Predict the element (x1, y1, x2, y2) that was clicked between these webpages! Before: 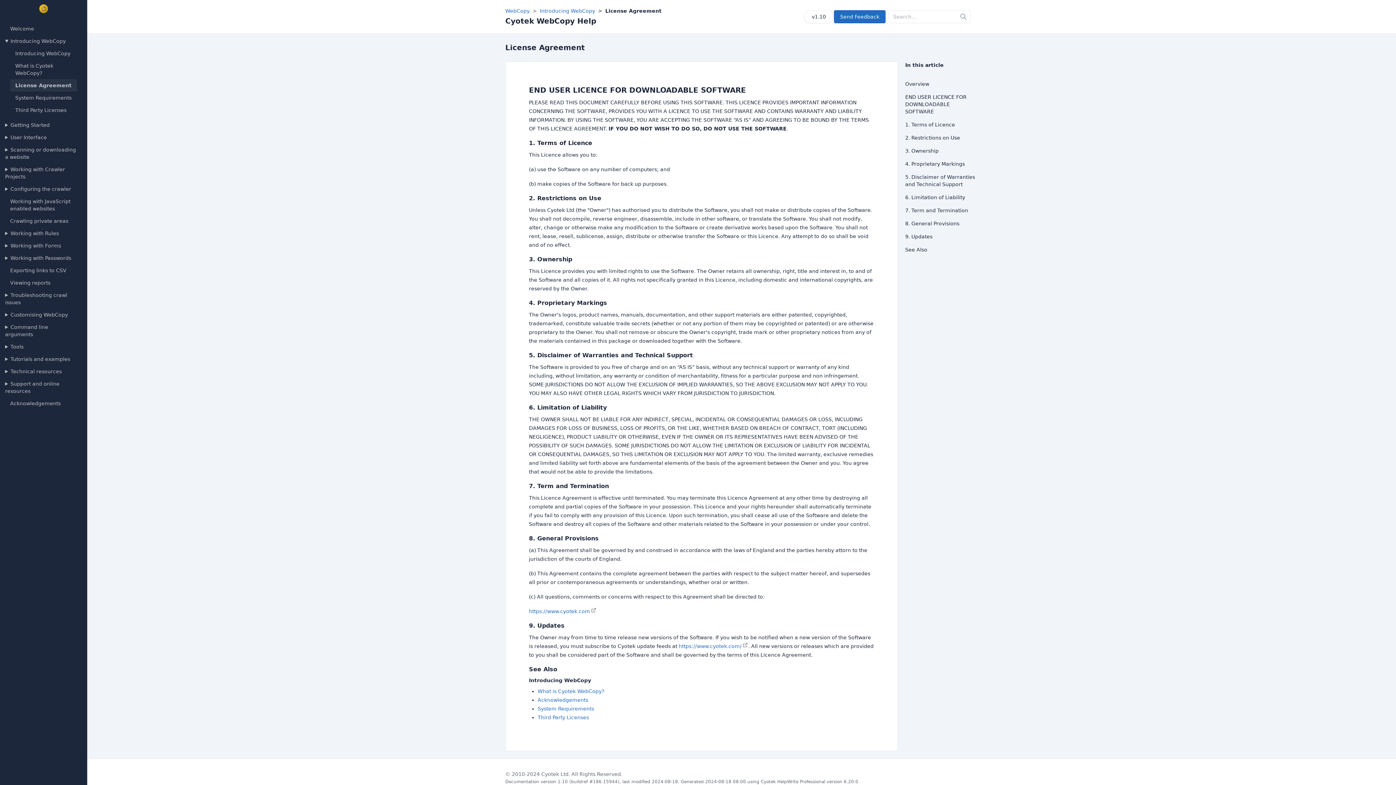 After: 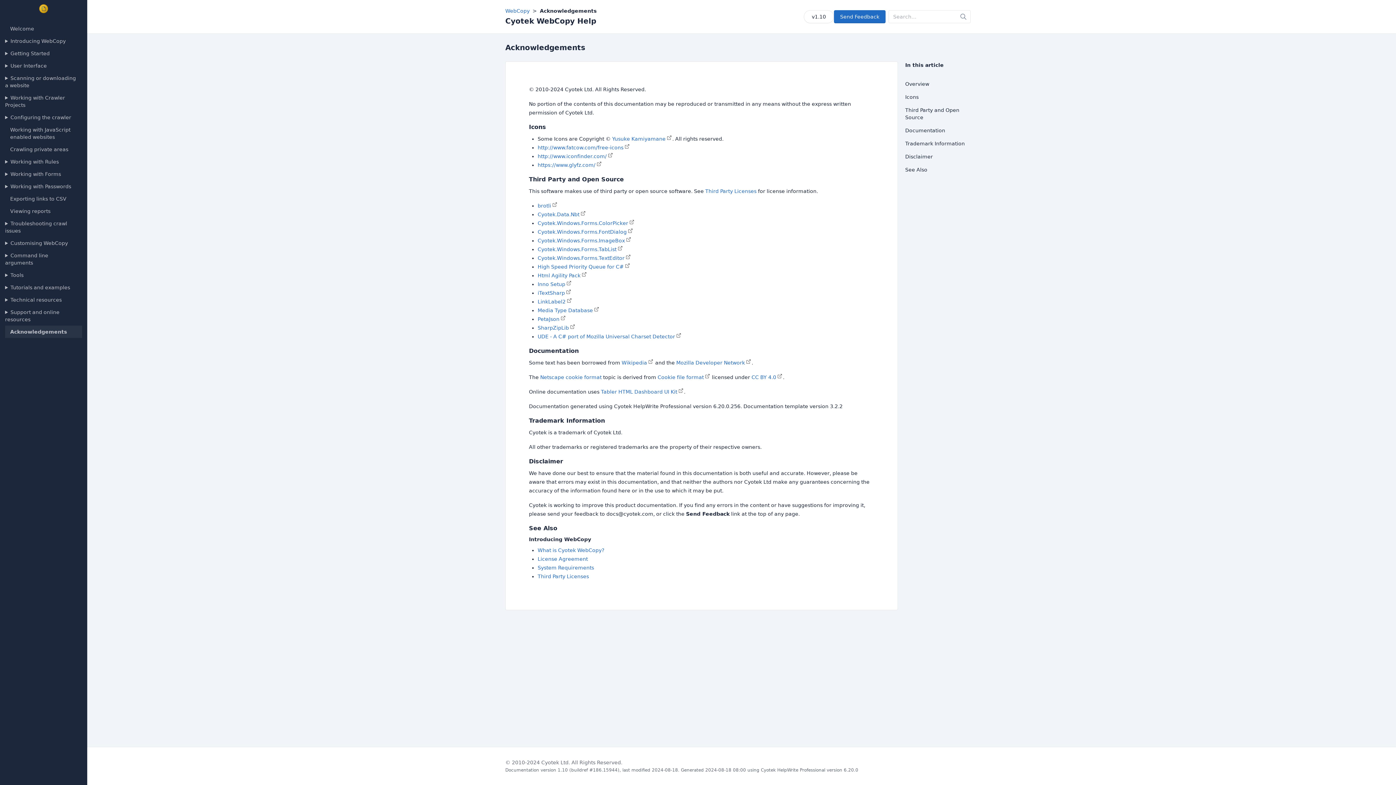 Action: bbox: (537, 697, 588, 703) label: Acknowledgements